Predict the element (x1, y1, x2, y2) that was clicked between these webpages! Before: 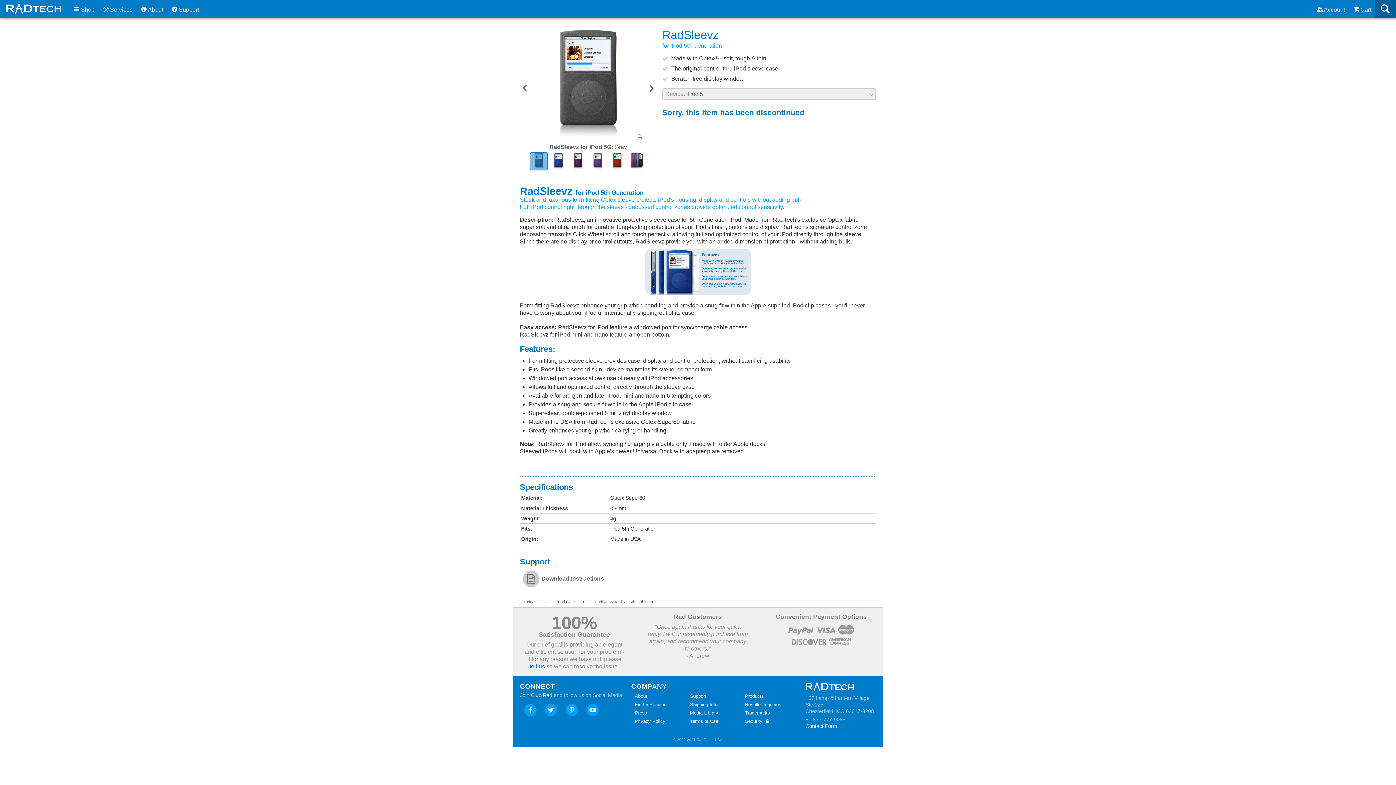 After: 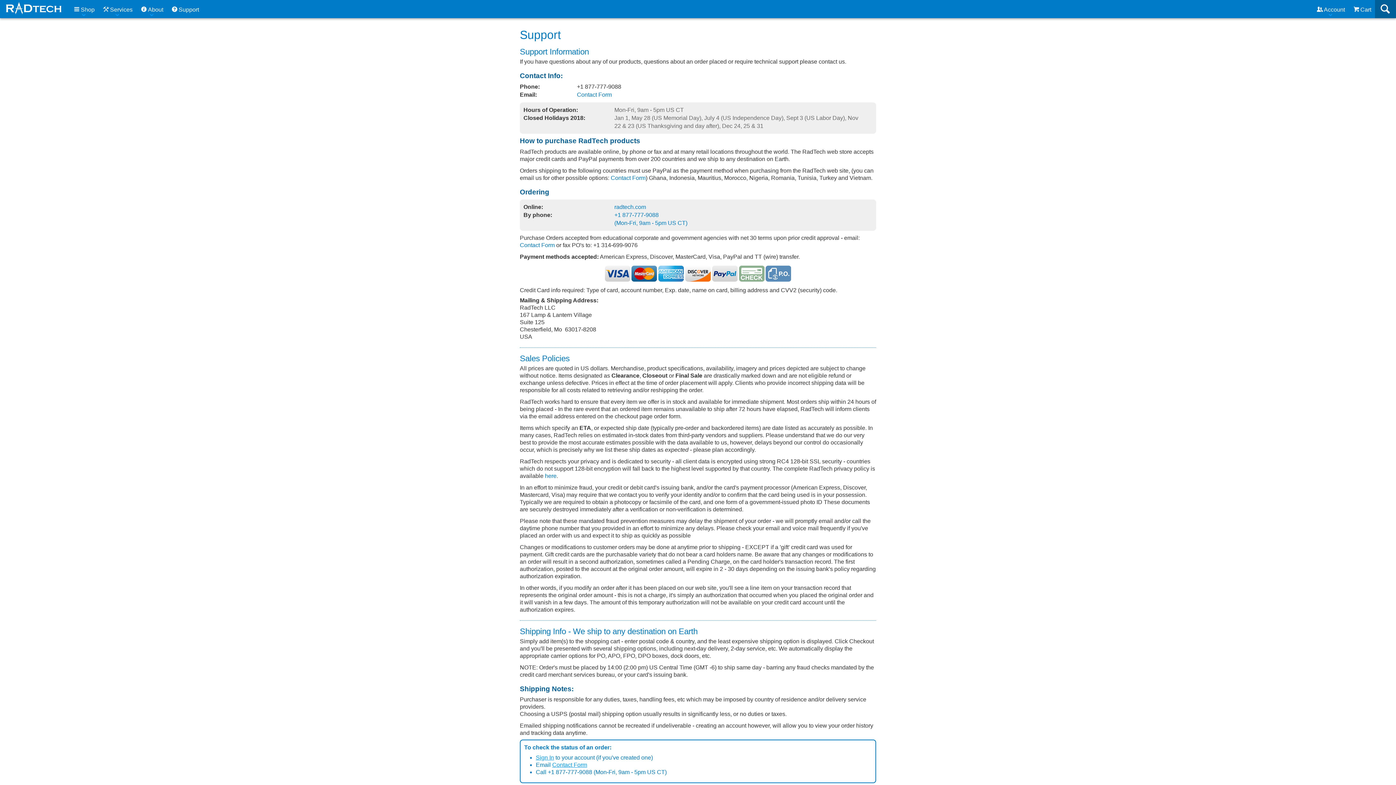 Action: label: Support bbox: (686, 692, 741, 700)